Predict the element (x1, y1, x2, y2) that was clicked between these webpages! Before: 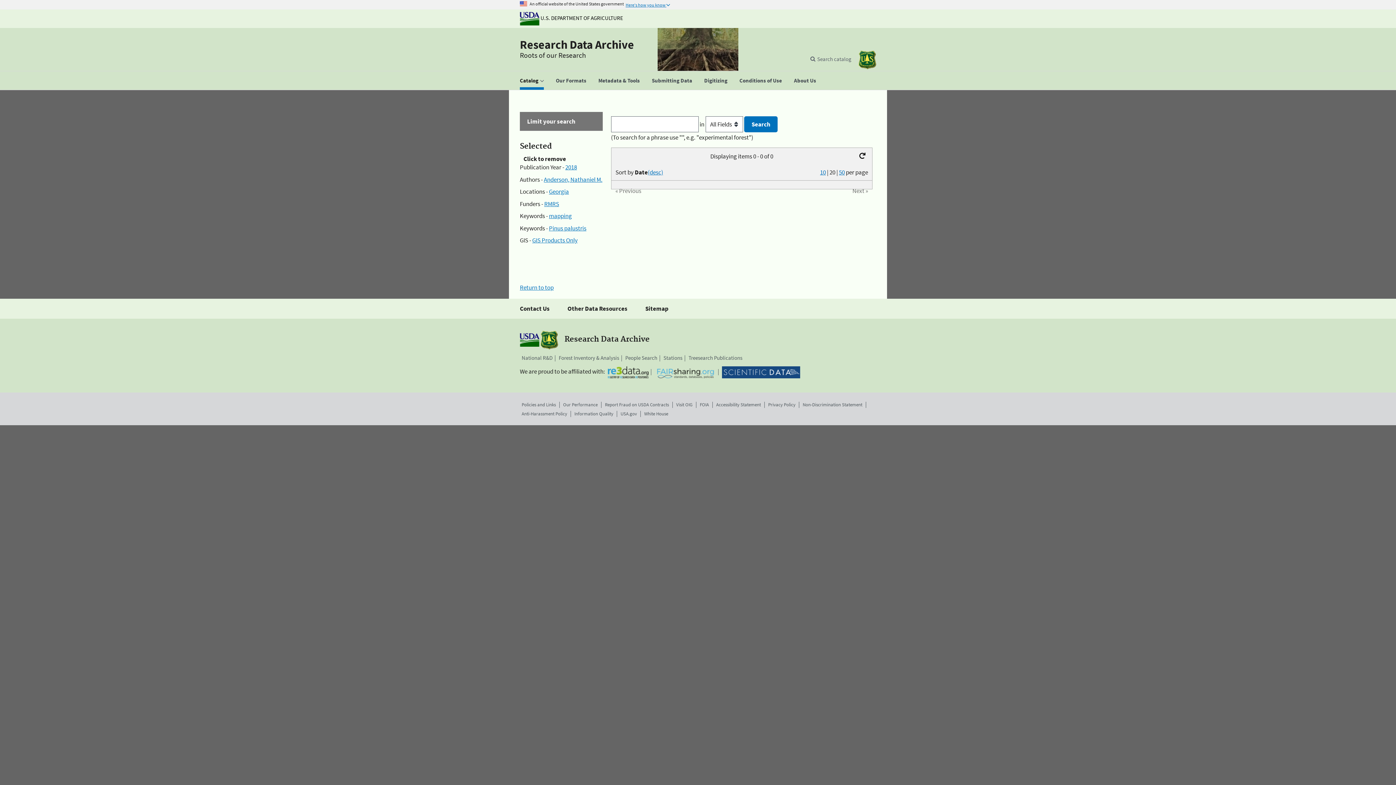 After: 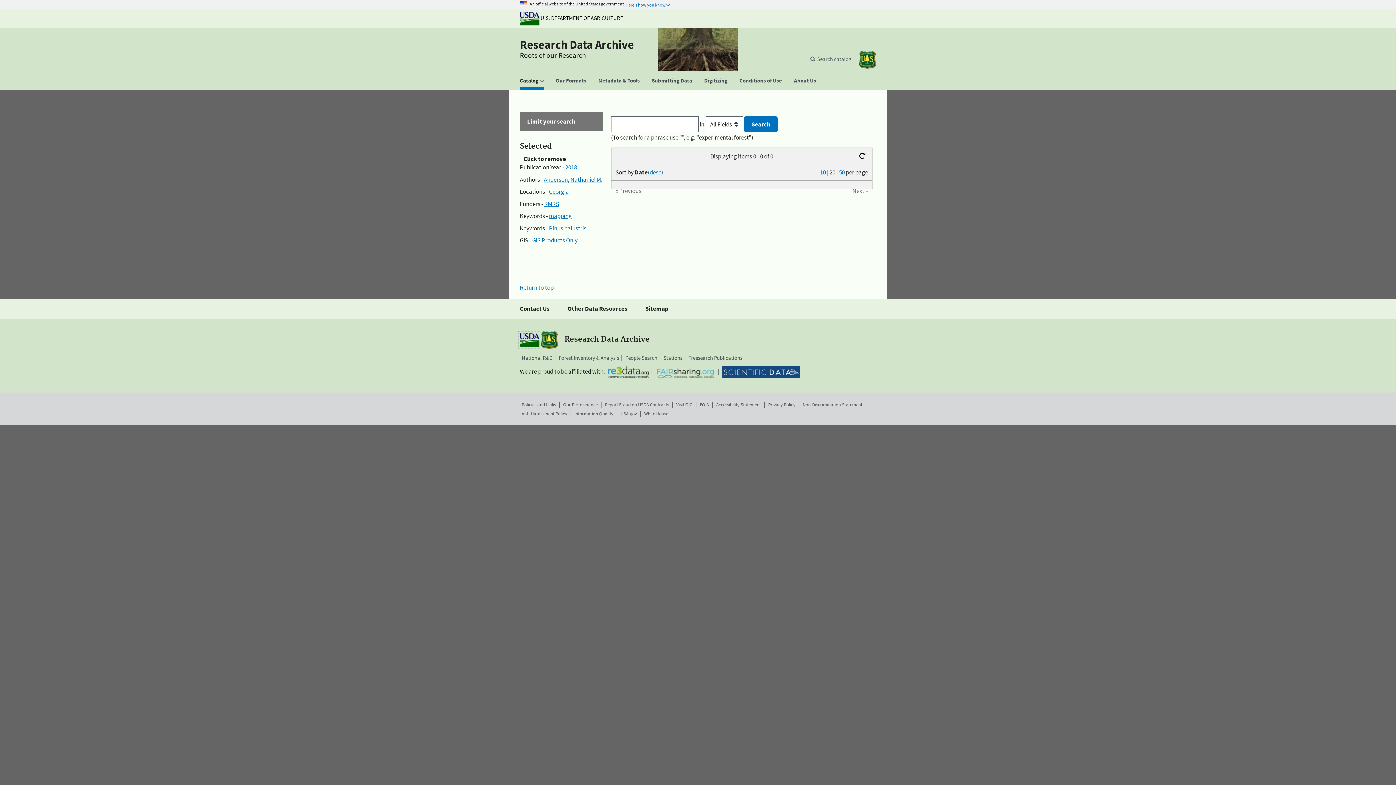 Action: bbox: (520, 335, 539, 343)